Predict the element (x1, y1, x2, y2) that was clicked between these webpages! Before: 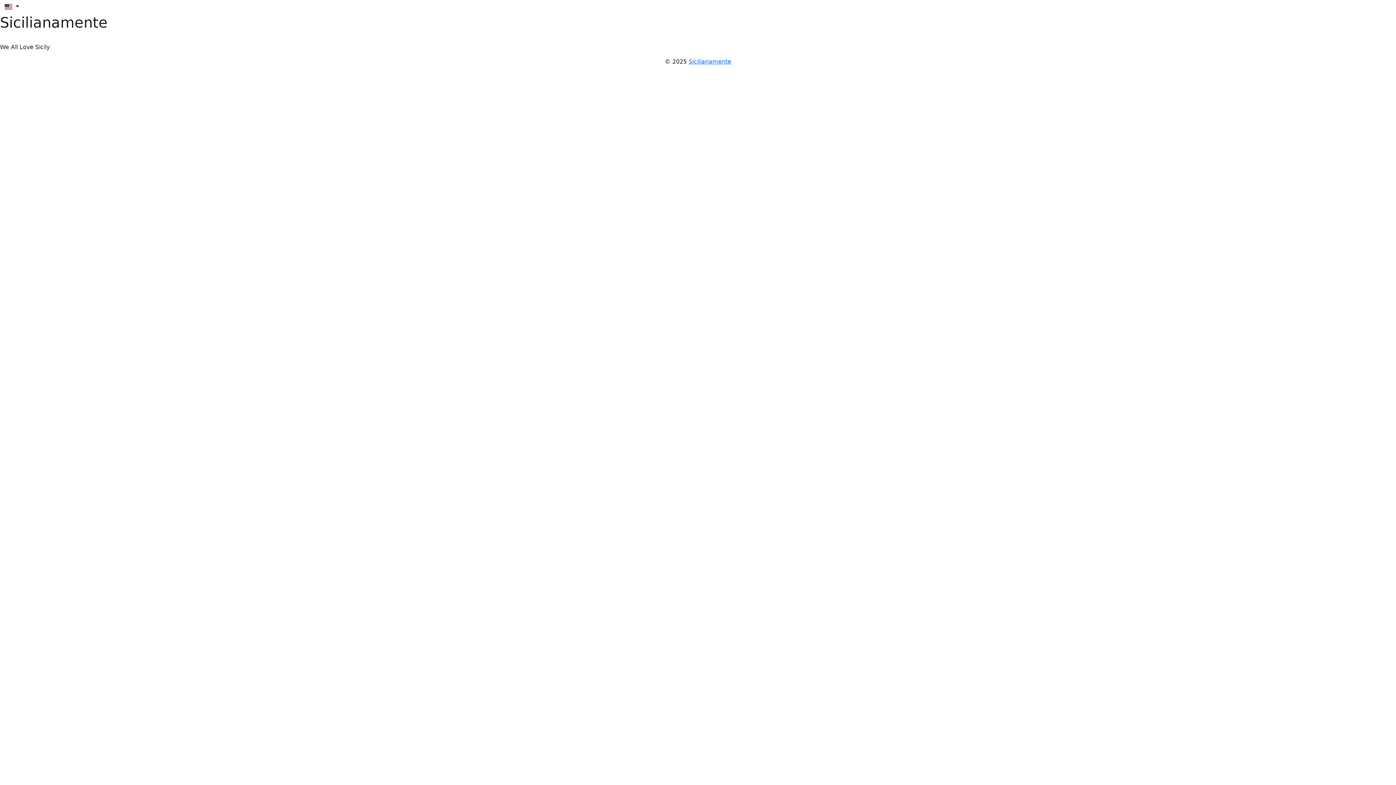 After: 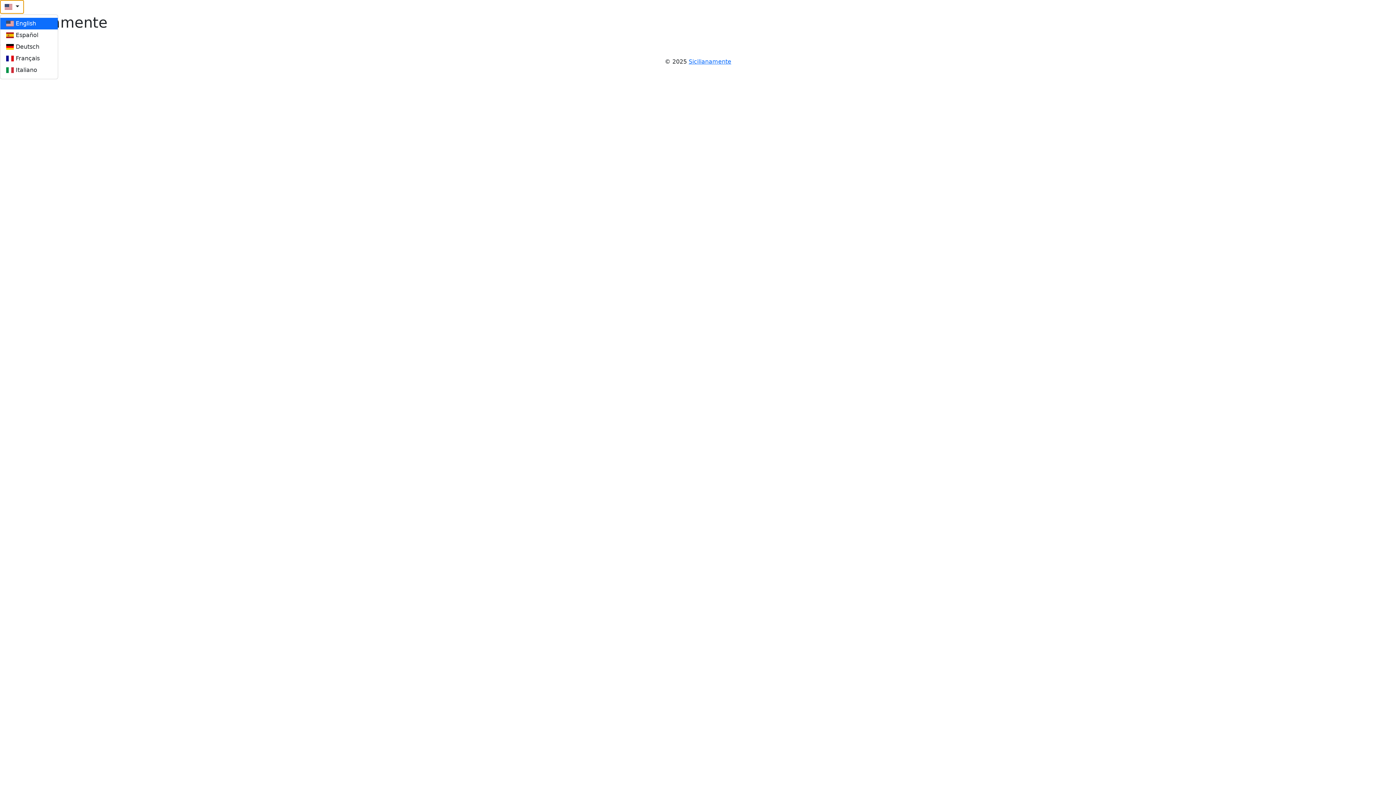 Action: bbox: (0, 0, 24, 13) label:  